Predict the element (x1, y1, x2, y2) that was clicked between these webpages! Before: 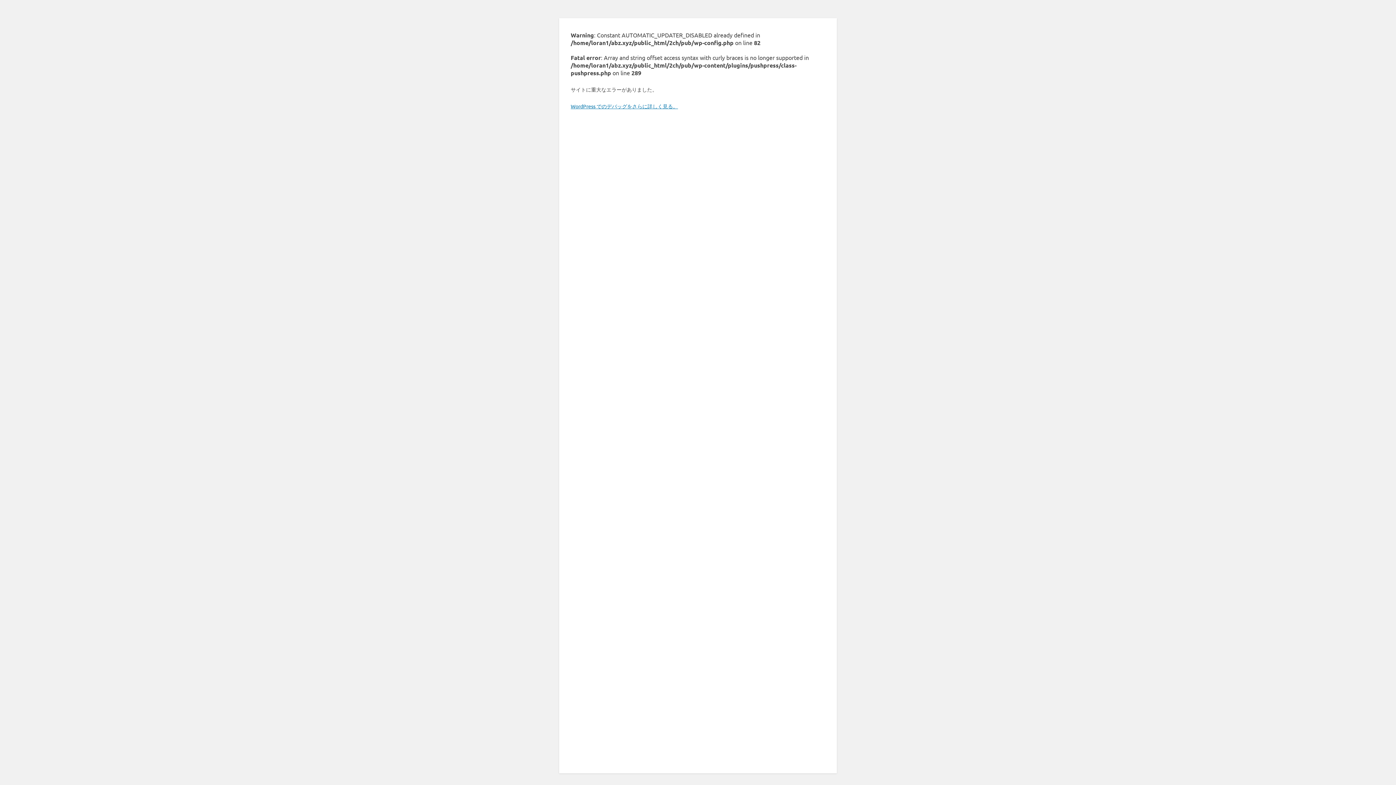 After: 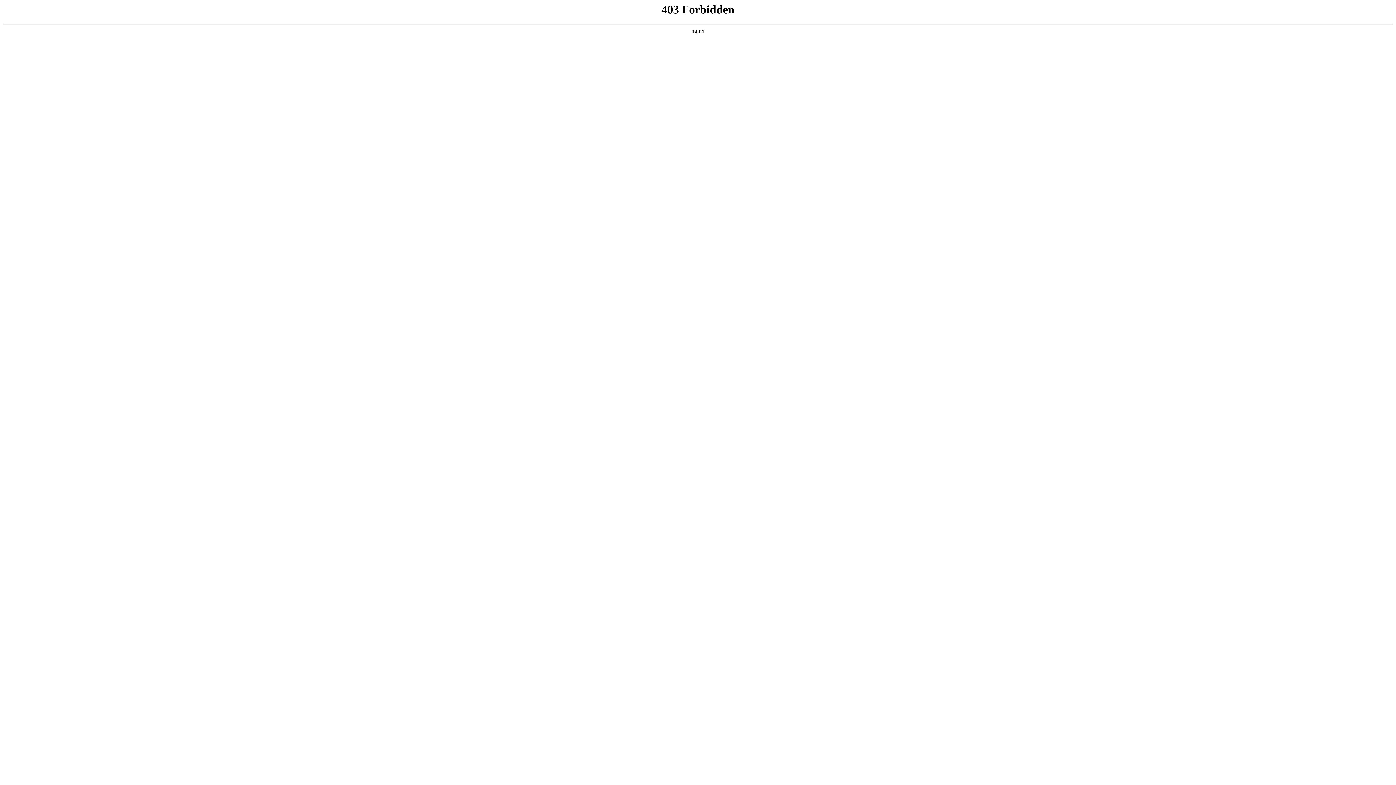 Action: label: WordPress でのデバッグをさらに詳しく見る。 bbox: (570, 102, 678, 109)